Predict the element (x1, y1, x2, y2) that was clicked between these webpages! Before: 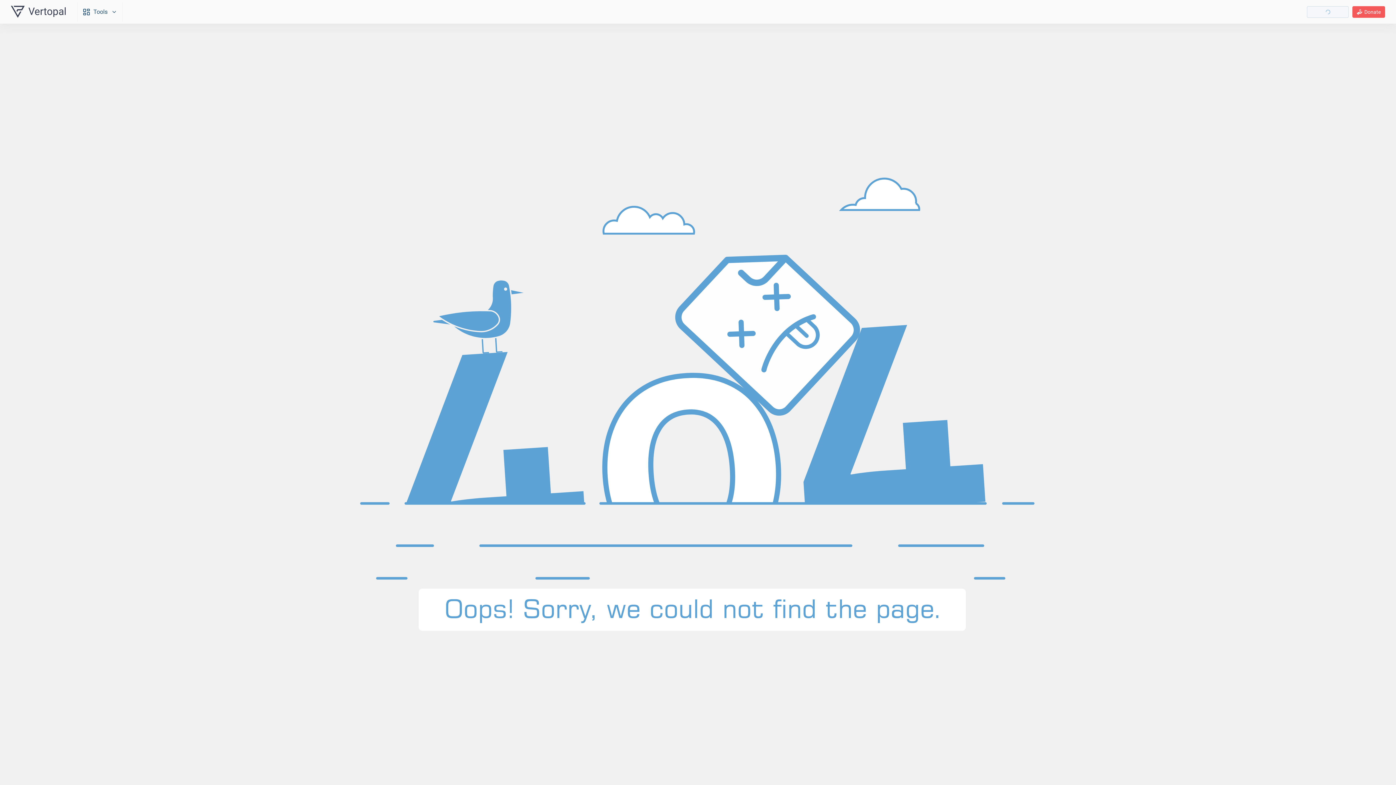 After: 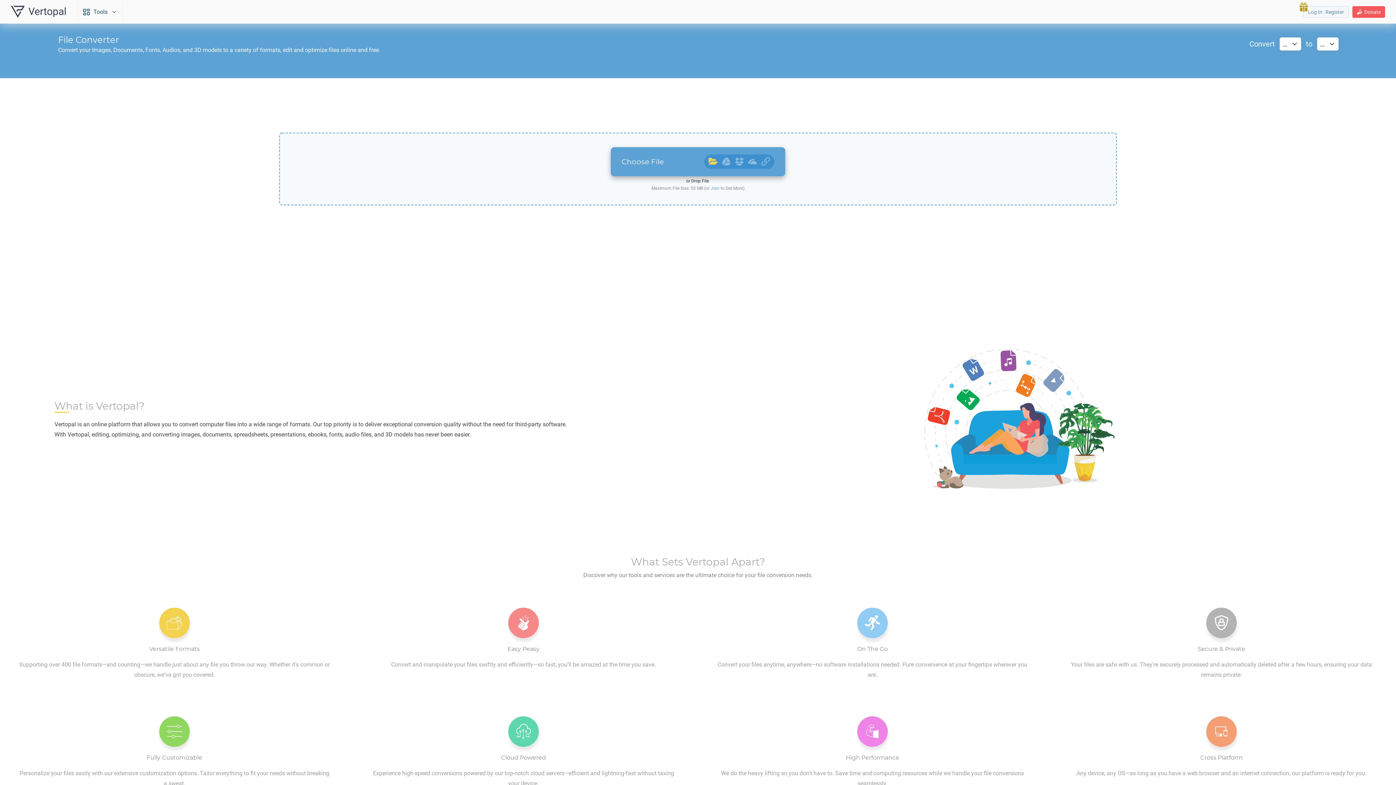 Action: bbox: (10, 4, 66, 18) label: Vertopal